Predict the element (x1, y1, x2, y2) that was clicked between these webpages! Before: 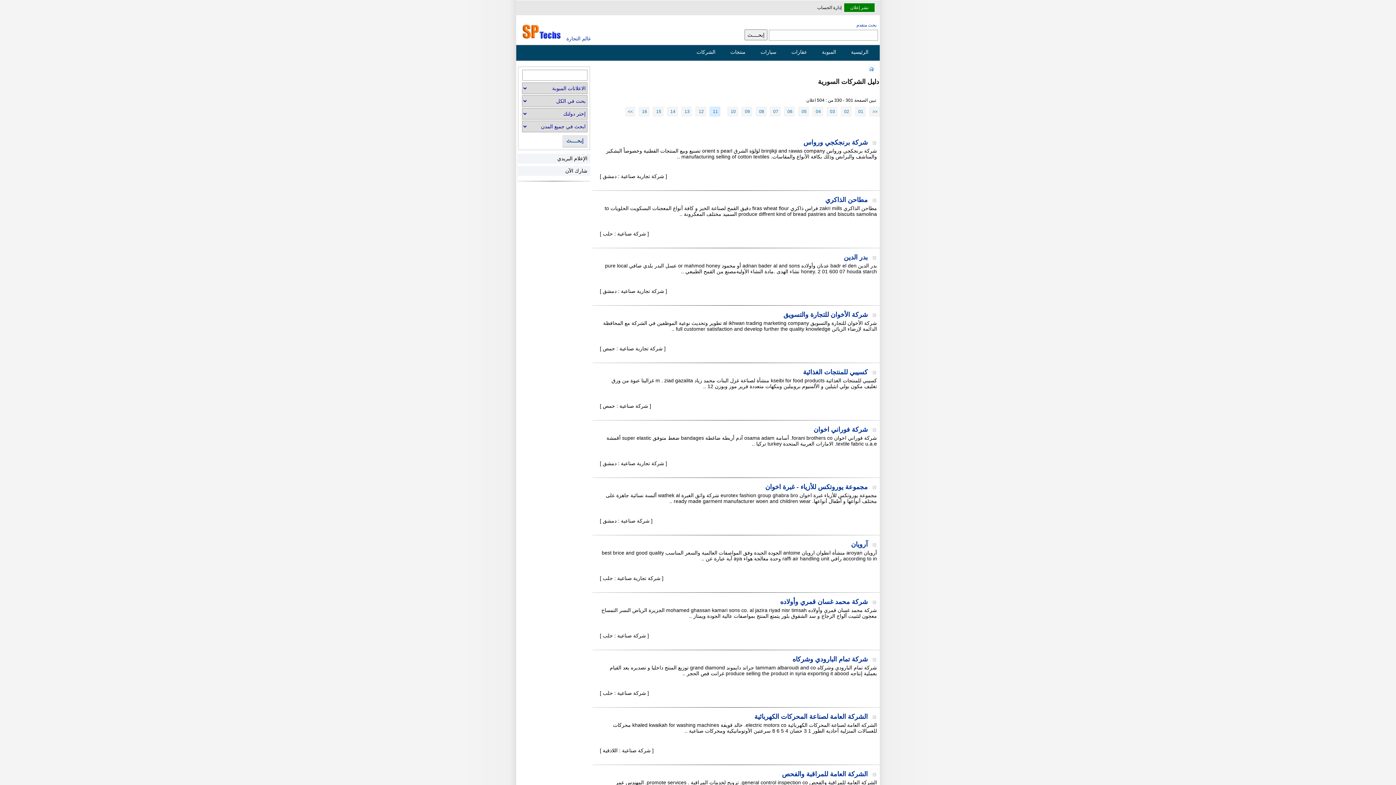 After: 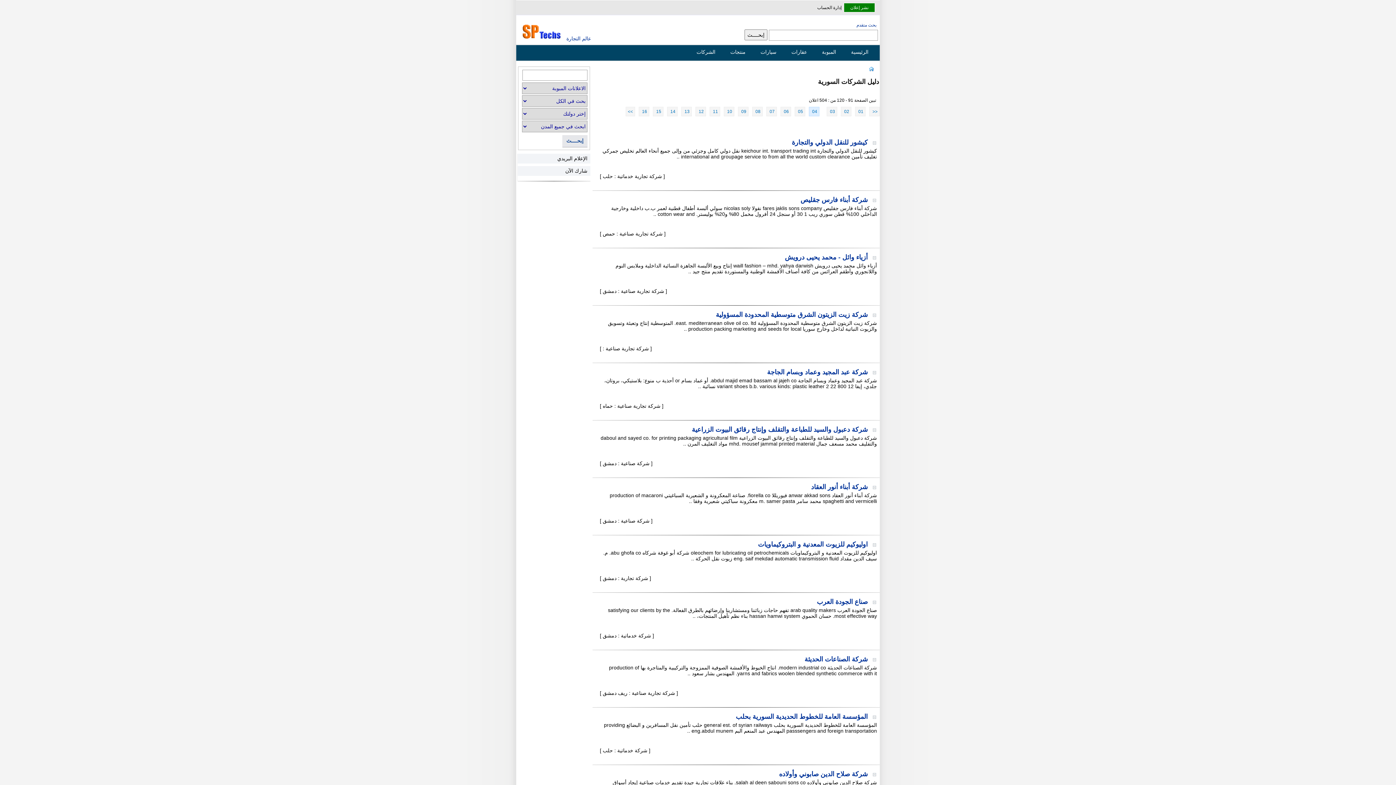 Action: bbox: (812, 106, 823, 116) label: 04 